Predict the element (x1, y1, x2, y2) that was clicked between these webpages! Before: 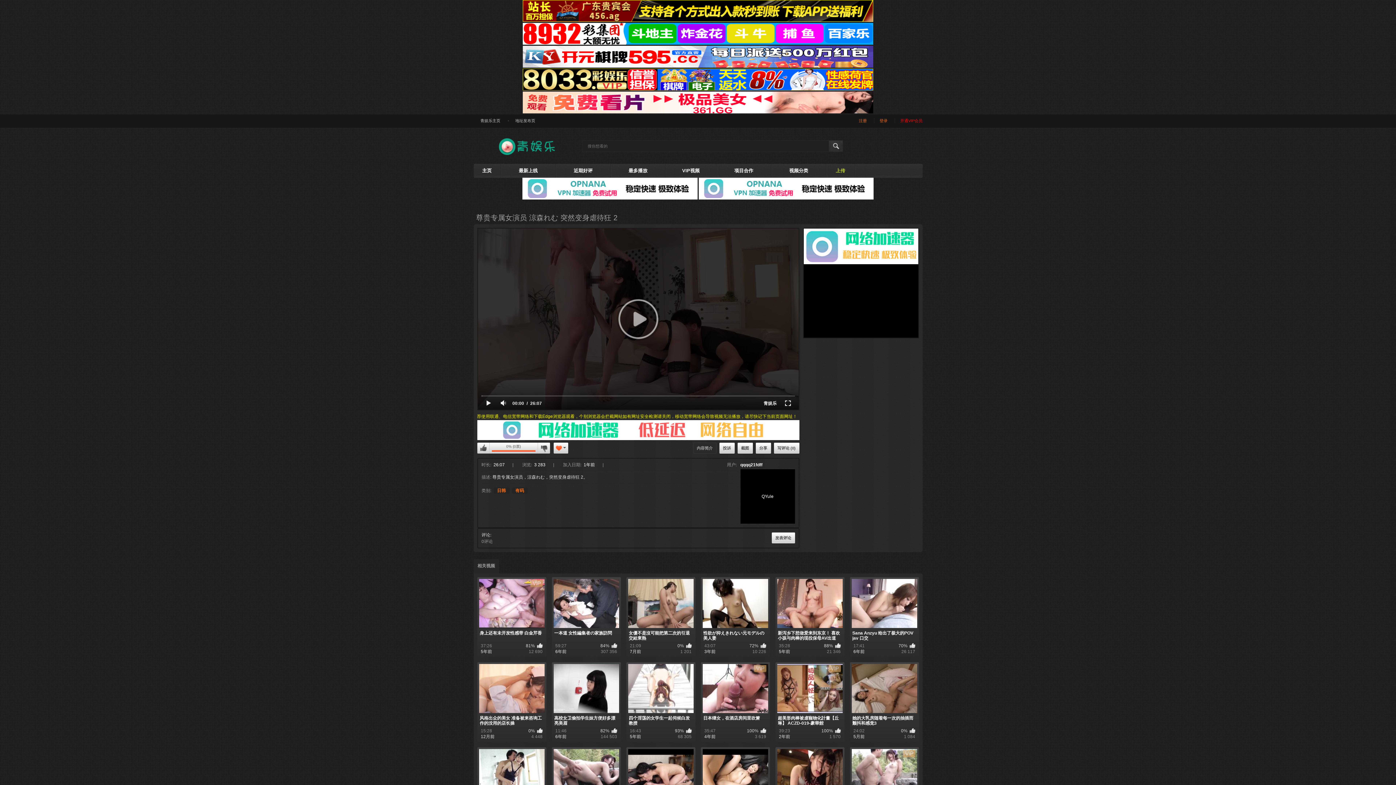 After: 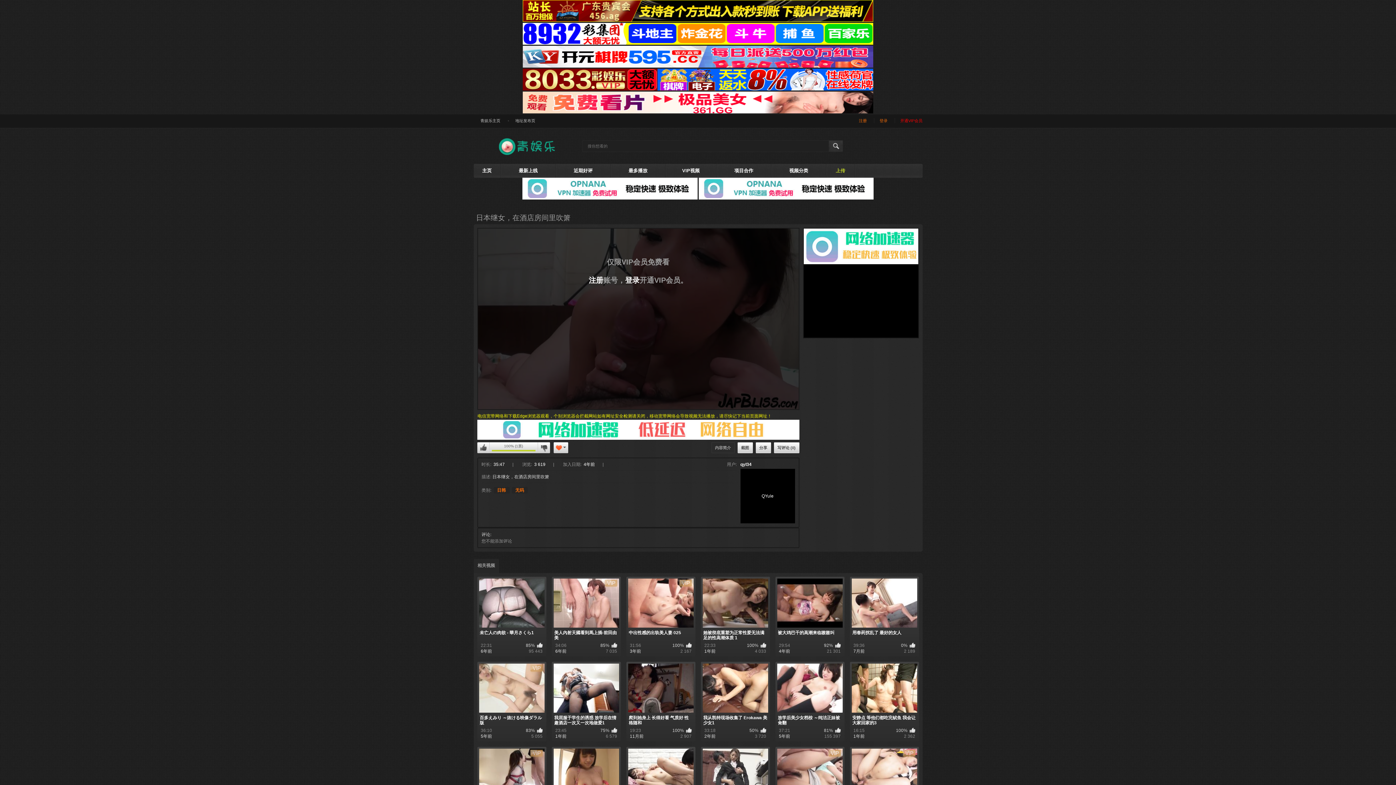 Action: label: 日本继女，在酒店房间里吹箫
35:47
100%
4年前
3 619 bbox: (702, 664, 768, 739)